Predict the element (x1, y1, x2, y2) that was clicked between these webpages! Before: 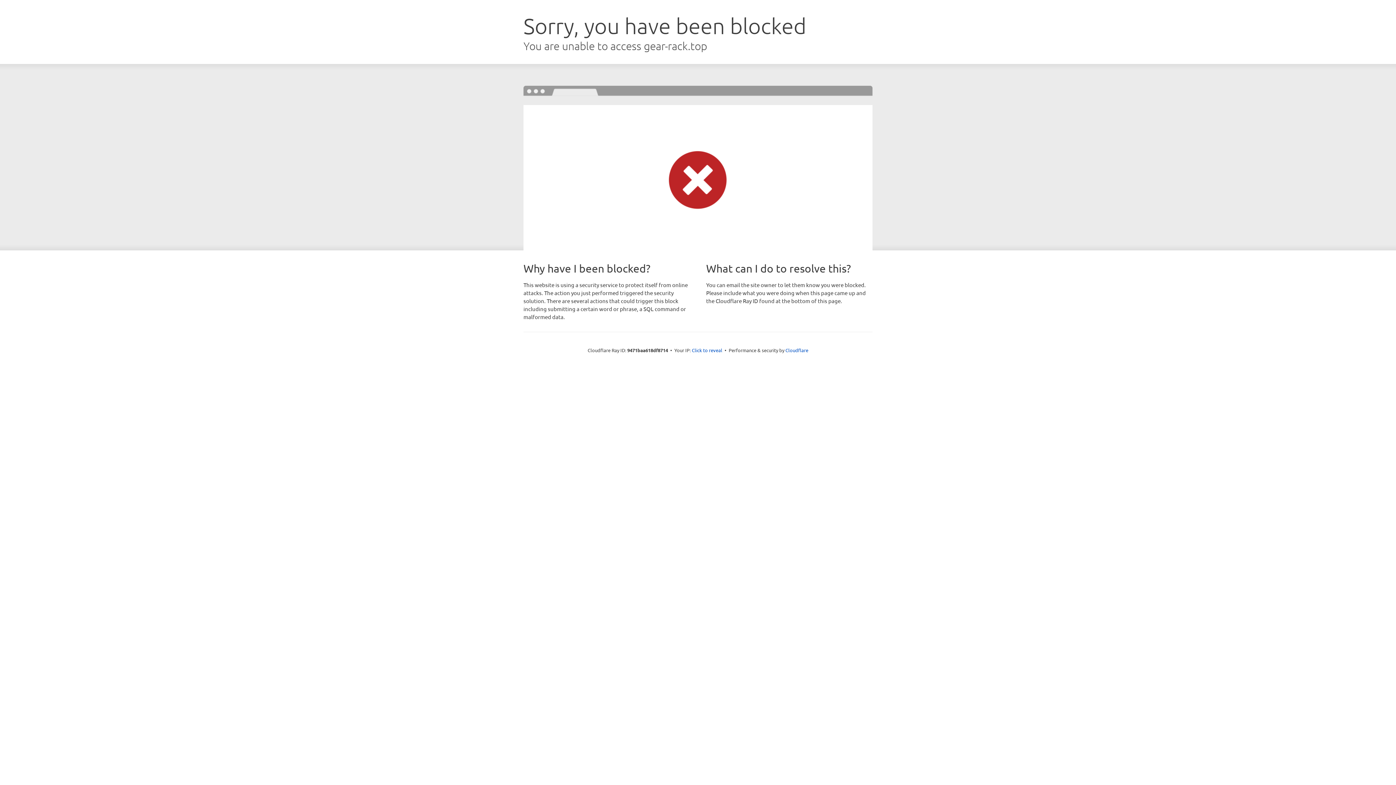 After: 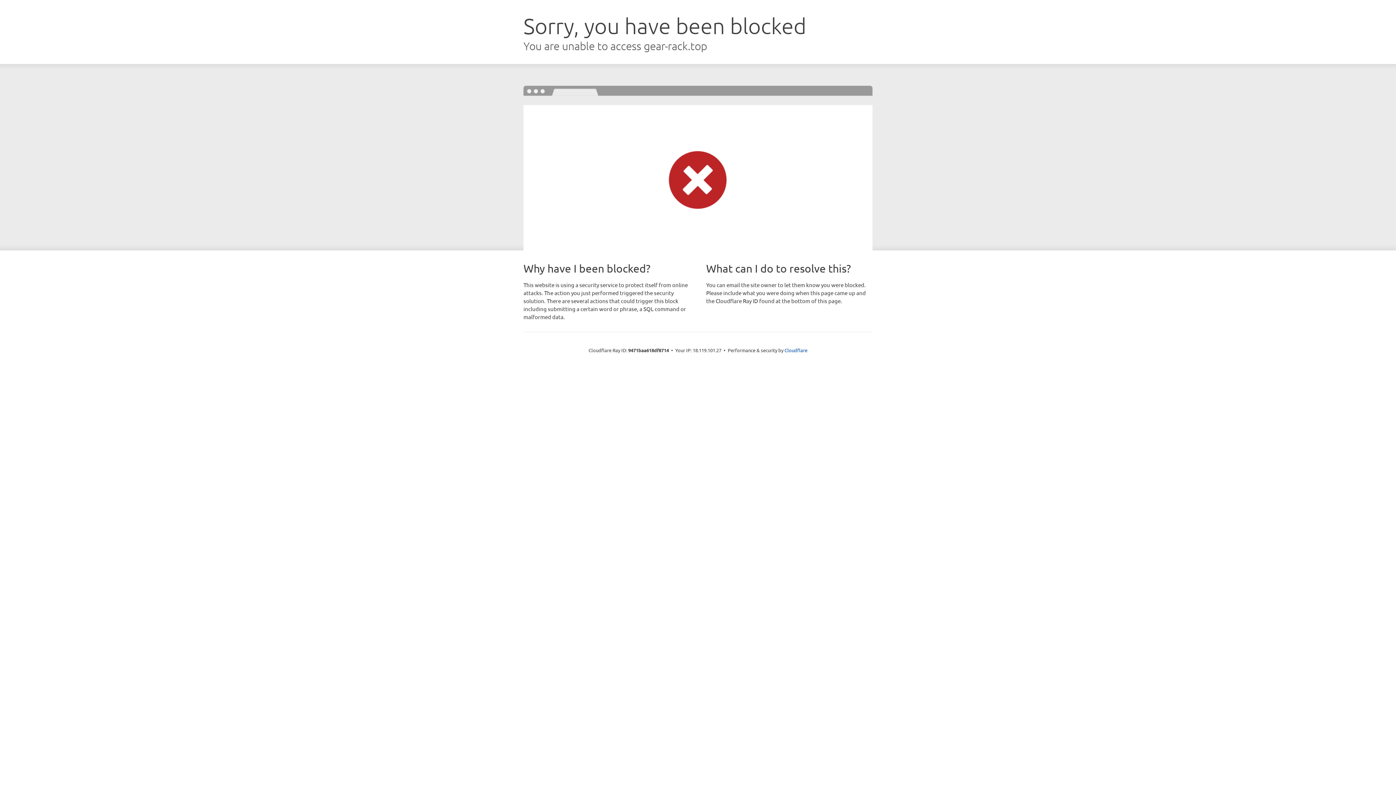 Action: label: Click to reveal bbox: (692, 346, 722, 353)